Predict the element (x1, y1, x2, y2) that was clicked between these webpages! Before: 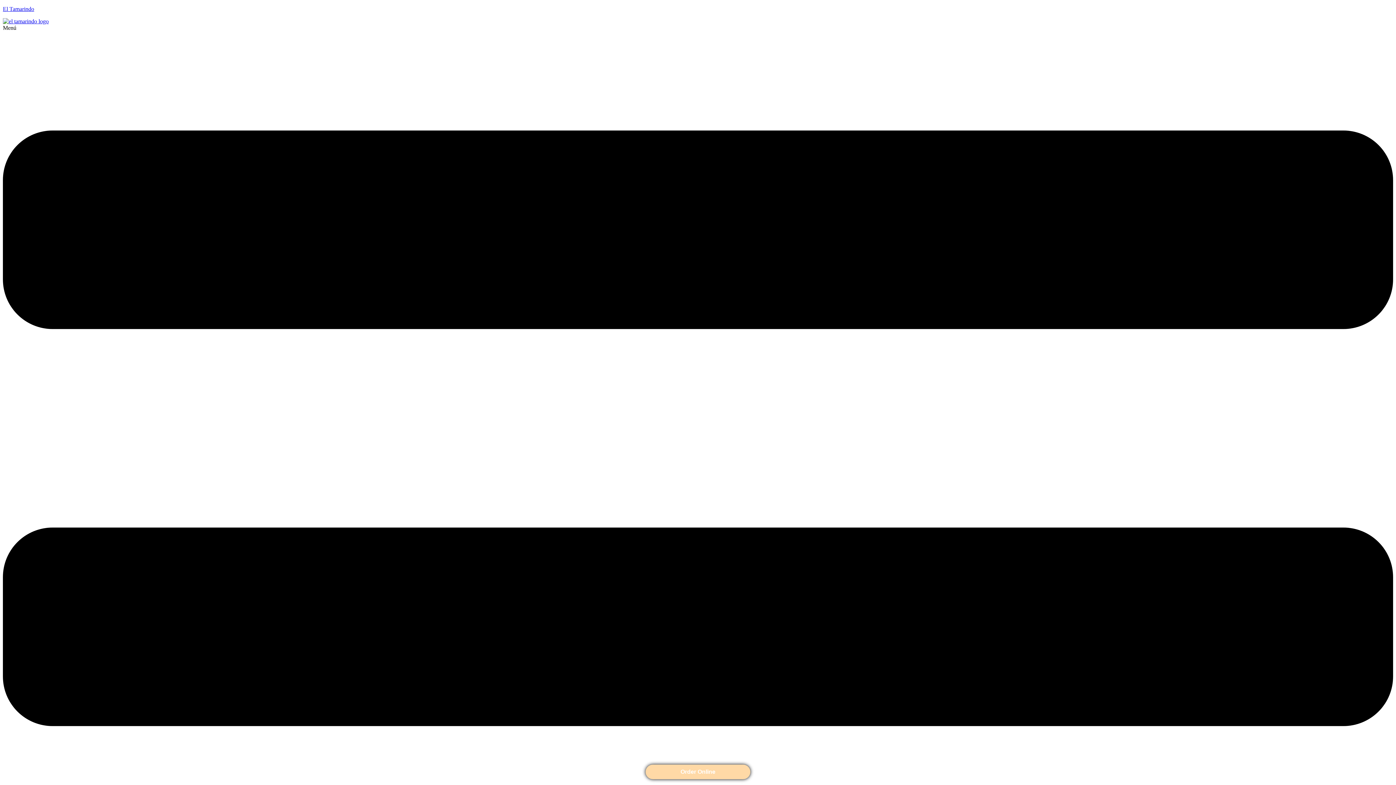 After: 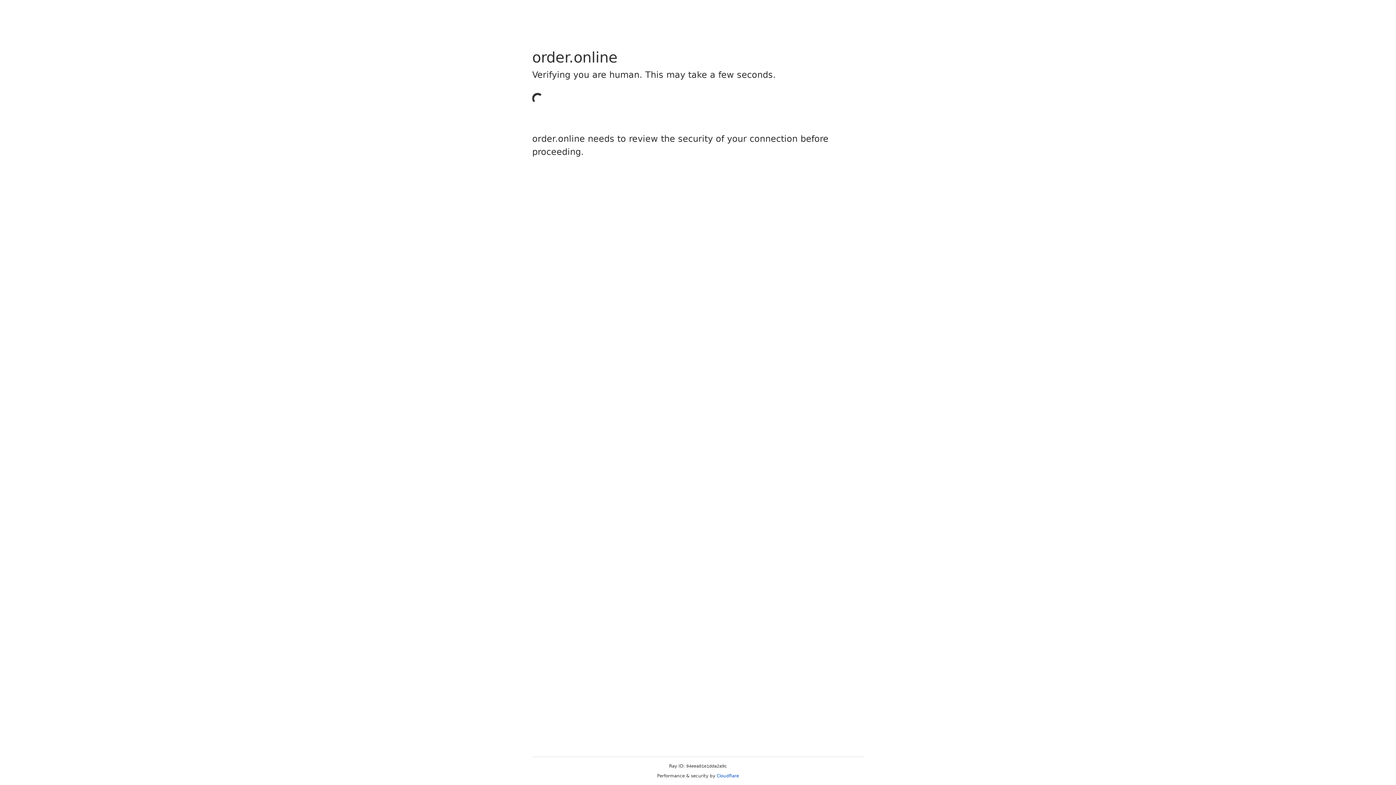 Action: bbox: (645, 765, 750, 779) label: Order Online